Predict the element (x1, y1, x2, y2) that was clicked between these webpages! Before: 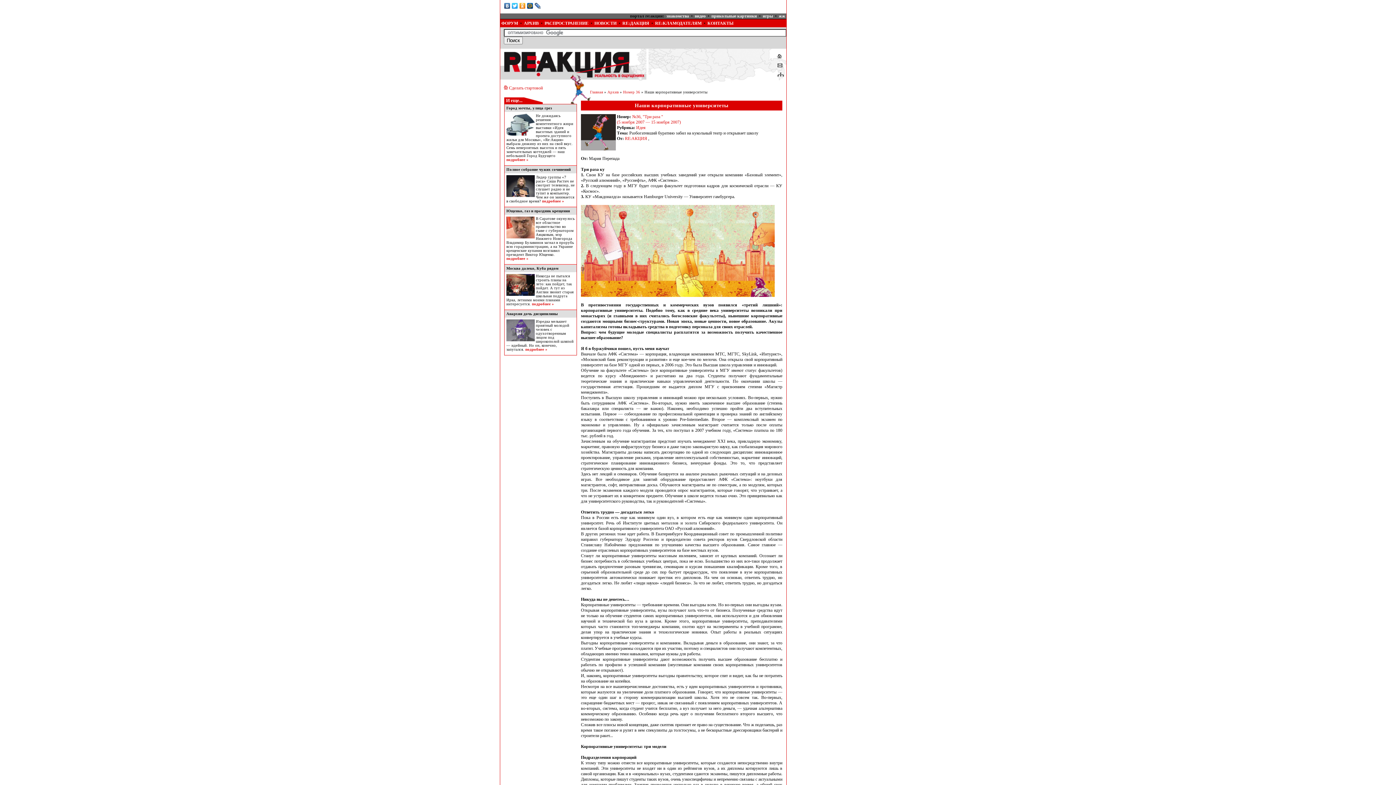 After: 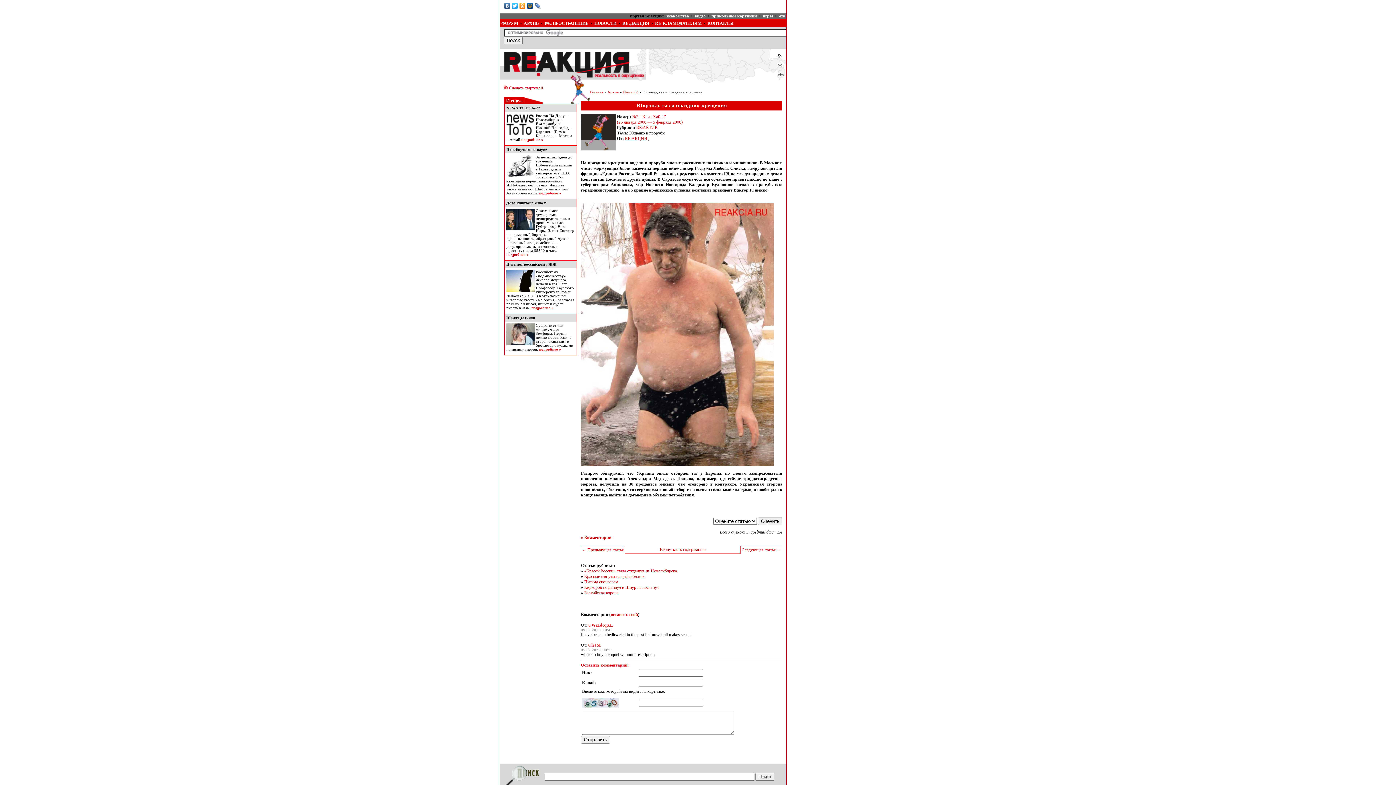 Action: label: В Саратове окунулось все областное правительство во главе с губернатором Аяцковым, мэр Нижнего Новгорода Владимир Булавинов загнал в прорубь всю горадминистрацию, а на Украине крещенские купания возглавил президент Виктор Ющенко. bbox: (506, 216, 574, 256)